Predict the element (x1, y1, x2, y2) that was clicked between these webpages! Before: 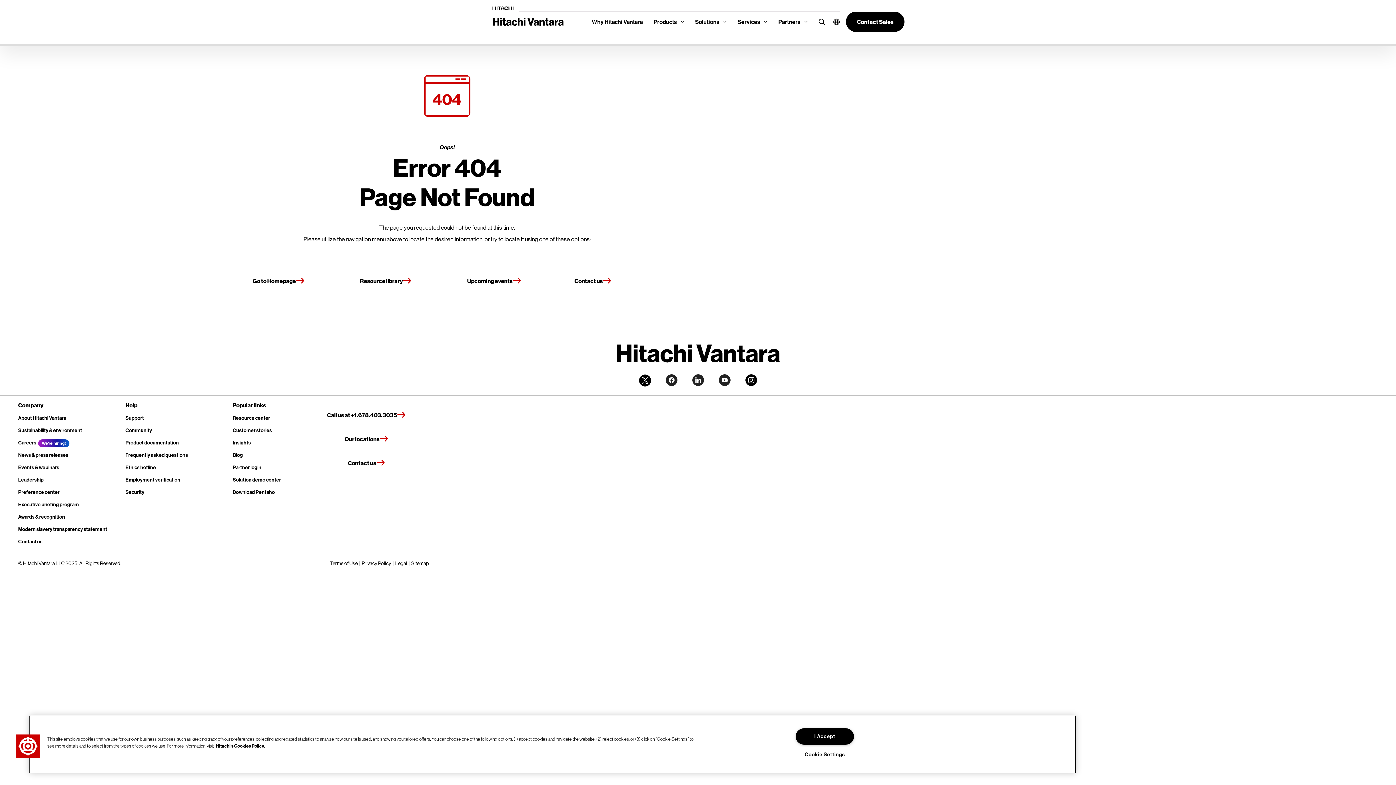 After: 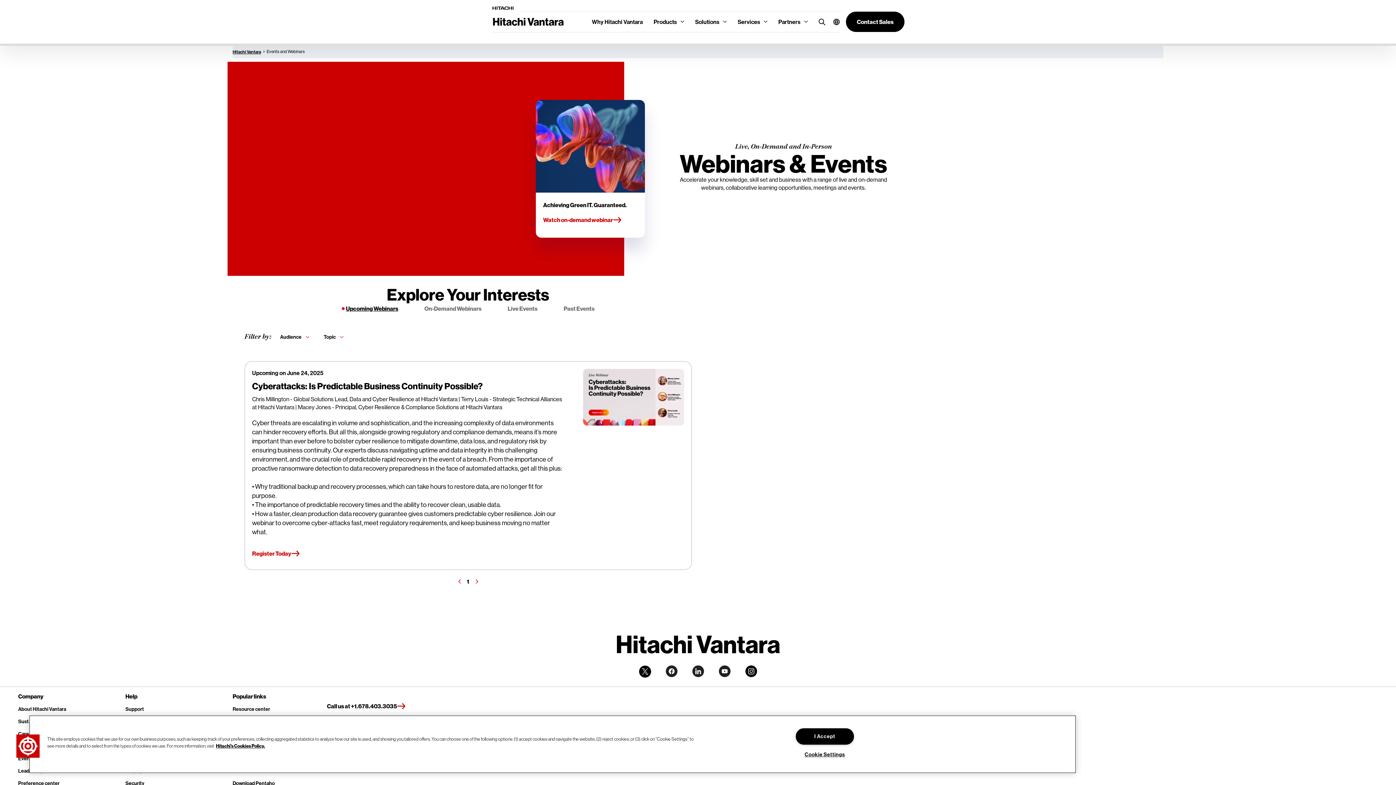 Action: label: Upcoming events bbox: (456, 270, 532, 291)